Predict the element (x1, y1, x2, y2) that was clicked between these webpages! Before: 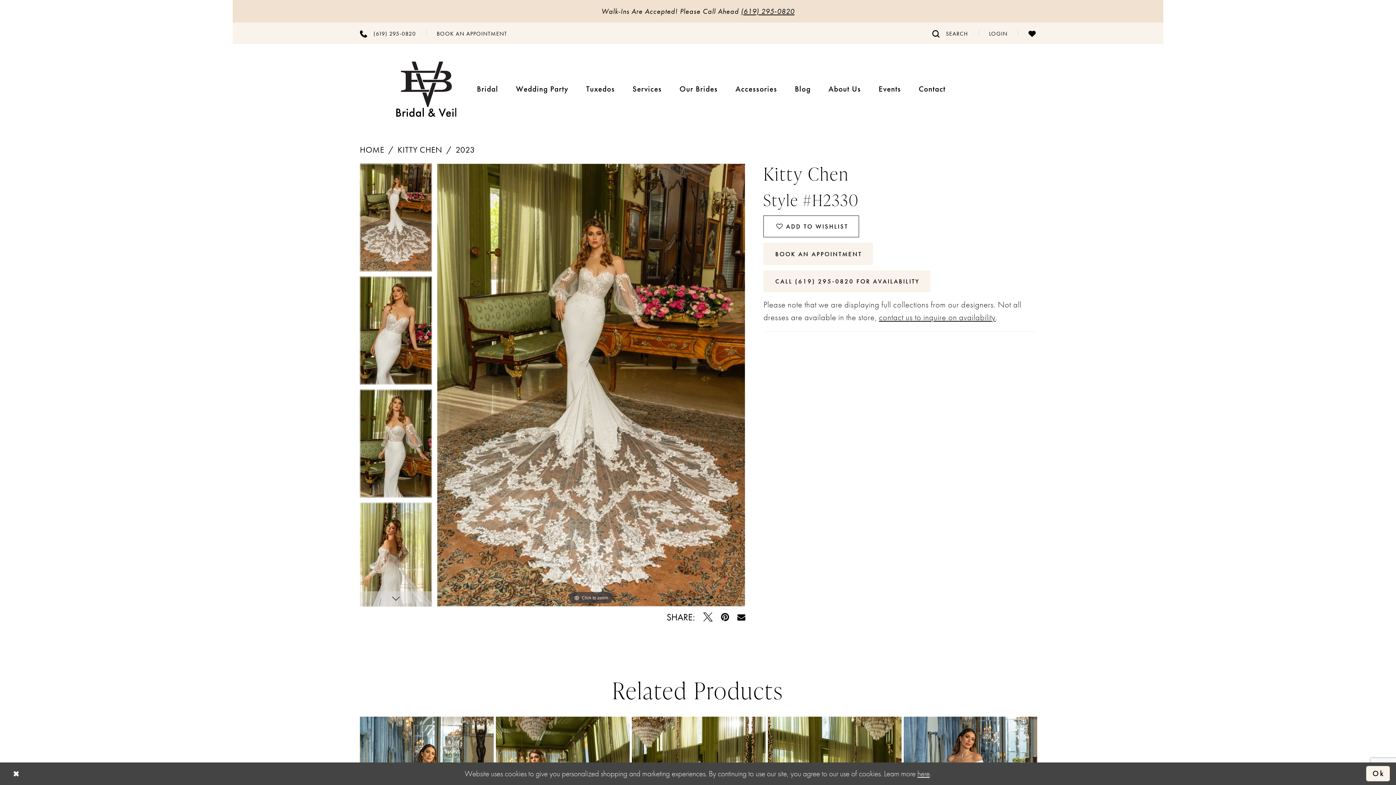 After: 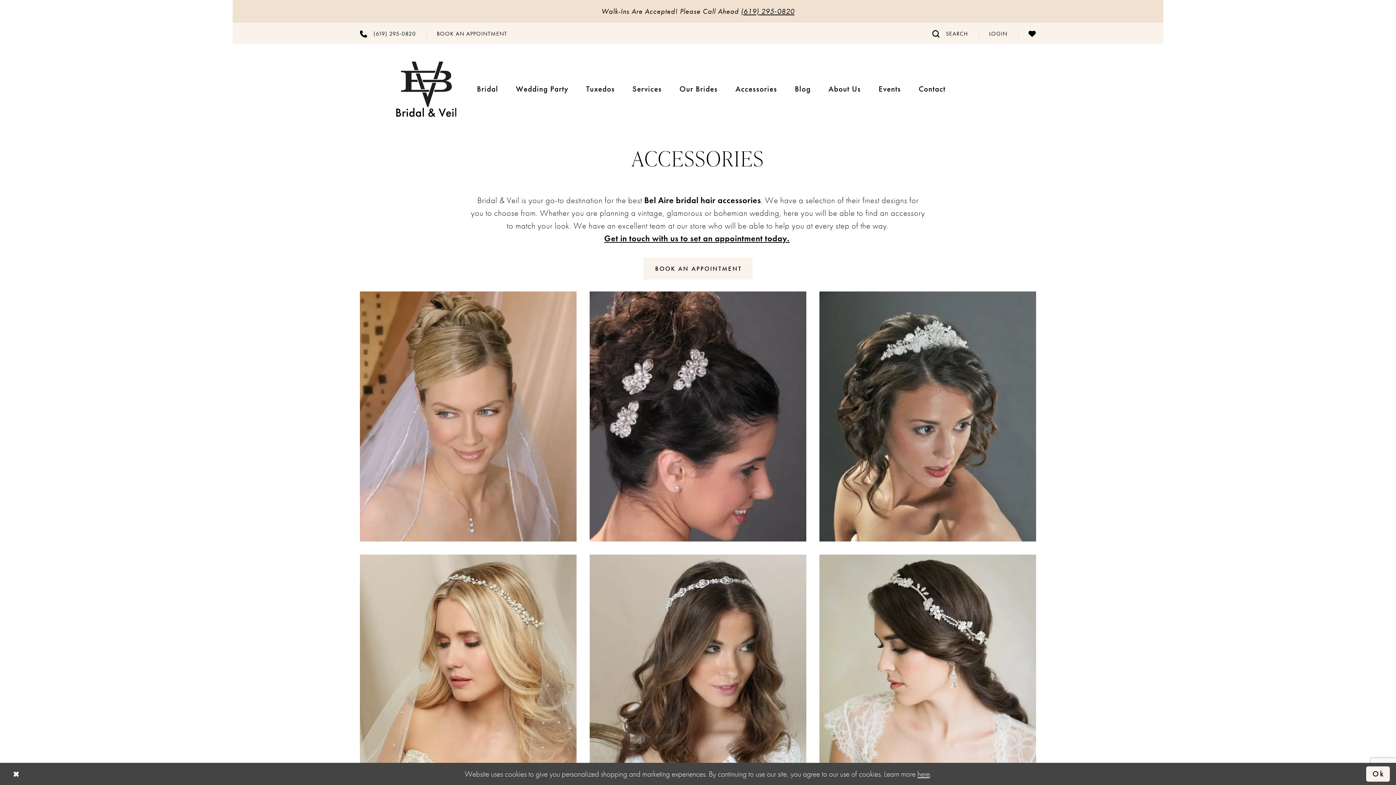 Action: label: Accessories bbox: (726, 82, 786, 95)